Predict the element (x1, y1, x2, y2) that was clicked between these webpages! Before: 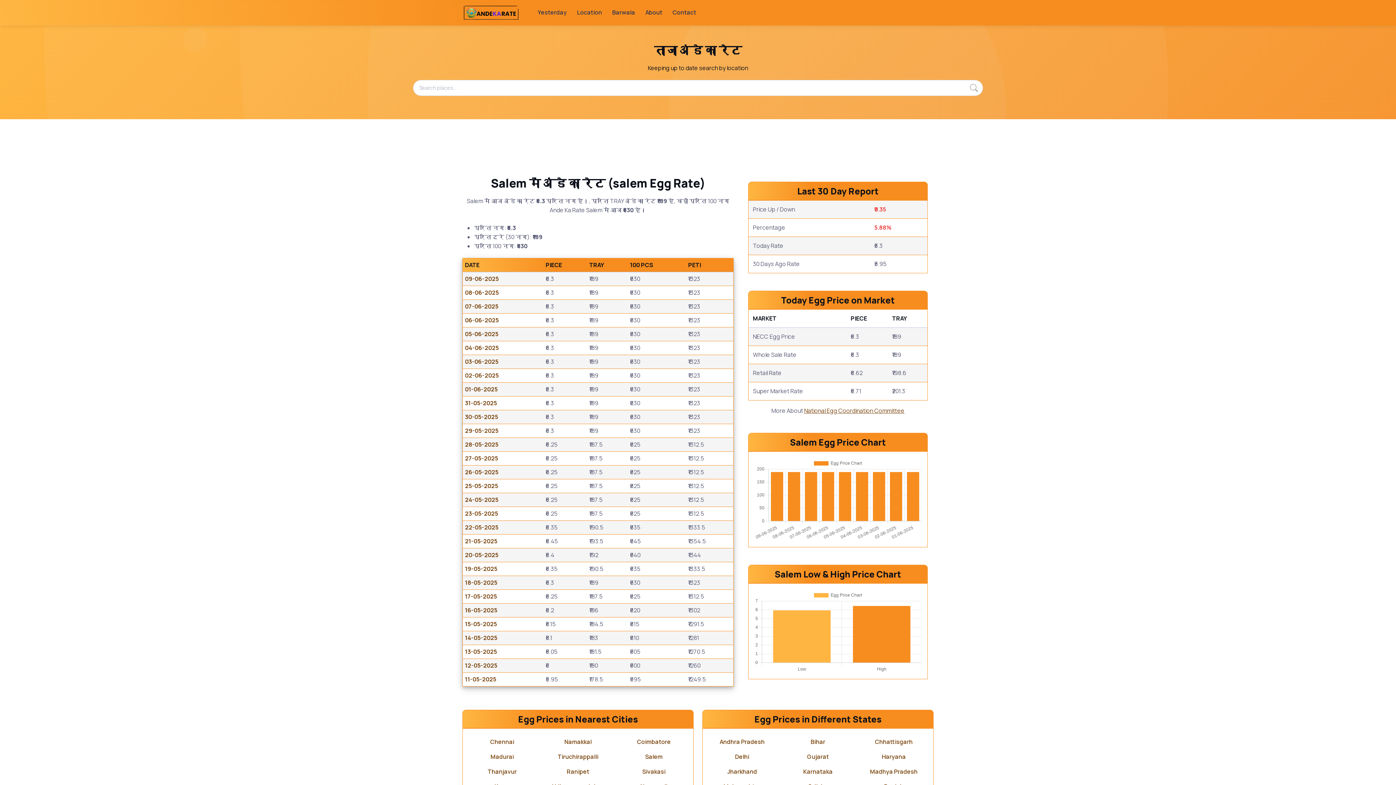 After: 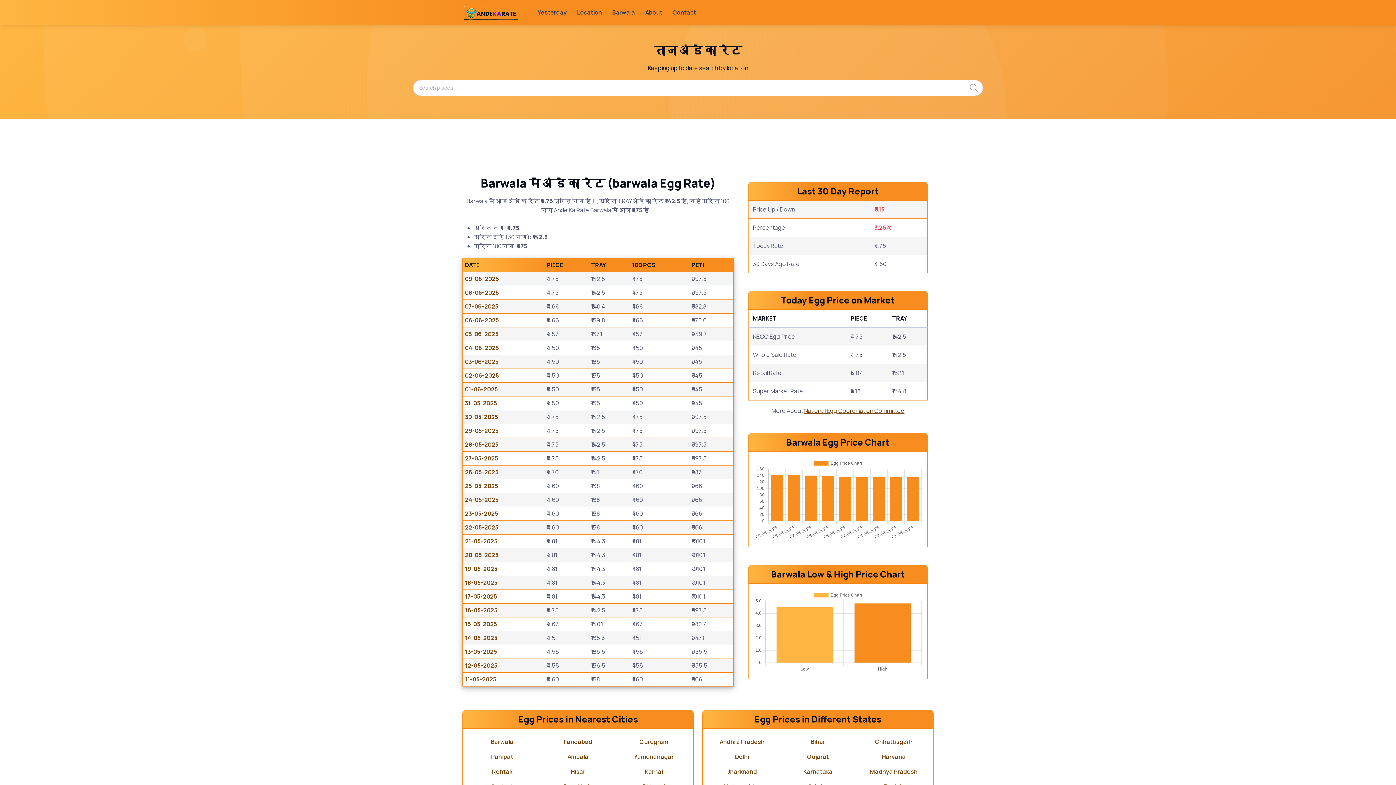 Action: label: Barwala bbox: (607, 5, 640, 20)